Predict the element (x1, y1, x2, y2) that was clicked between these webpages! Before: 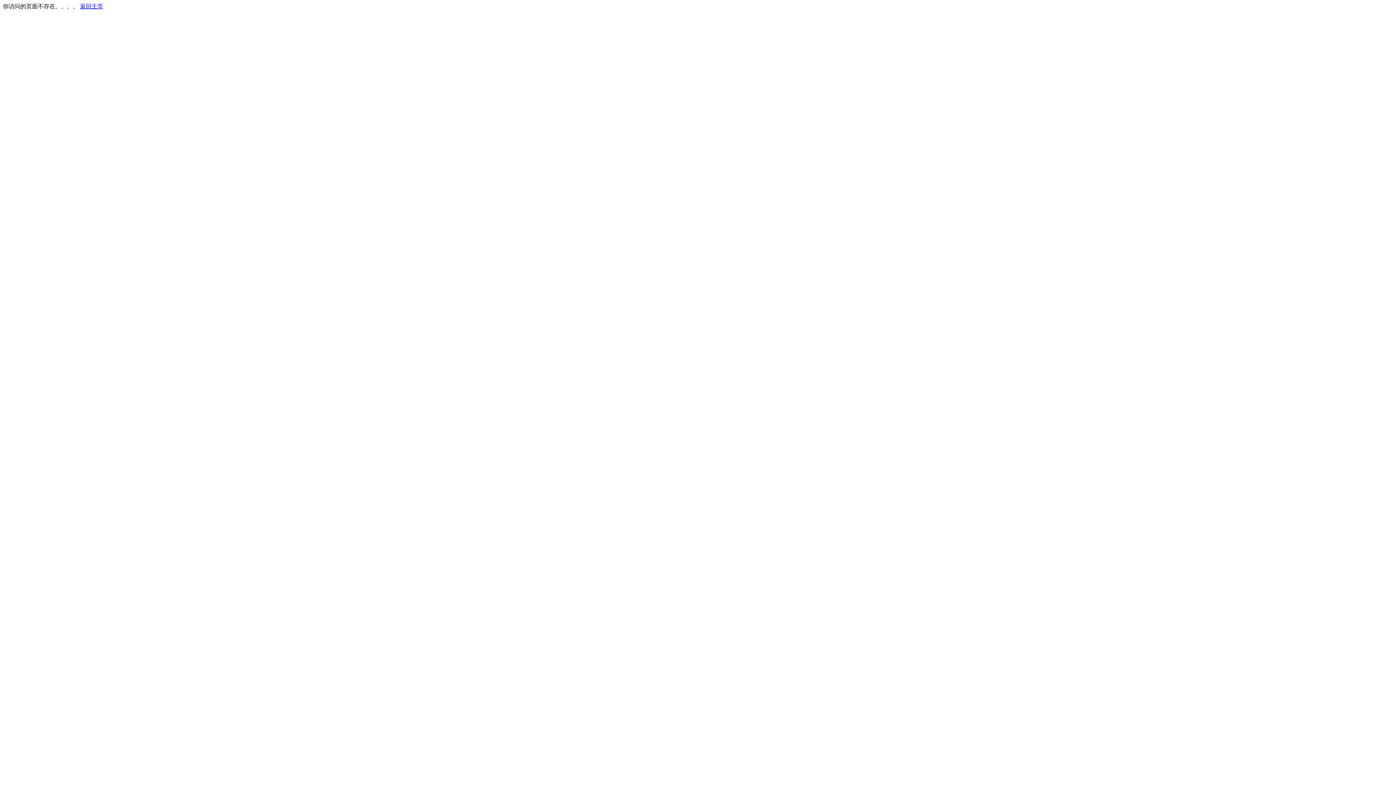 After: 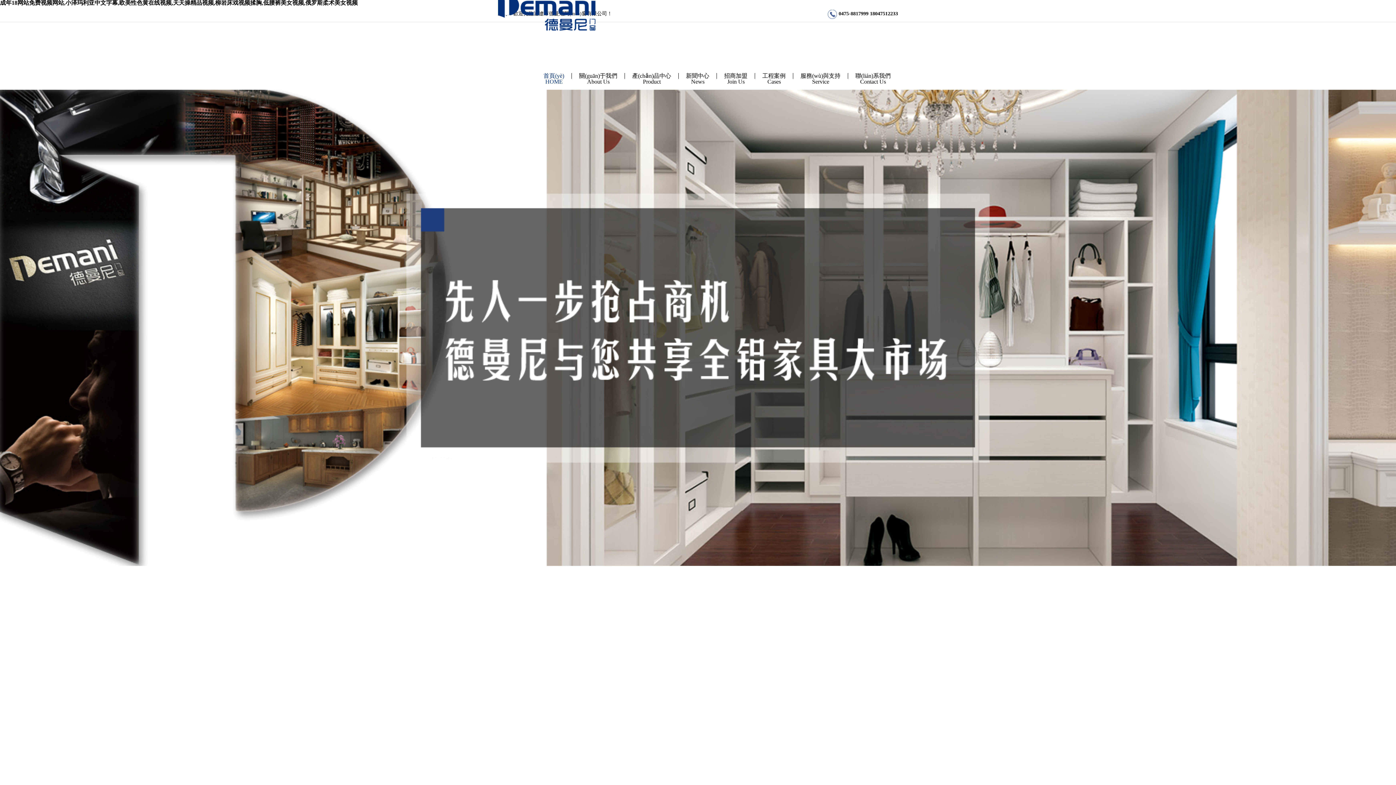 Action: label: 返回主页 bbox: (80, 3, 103, 9)